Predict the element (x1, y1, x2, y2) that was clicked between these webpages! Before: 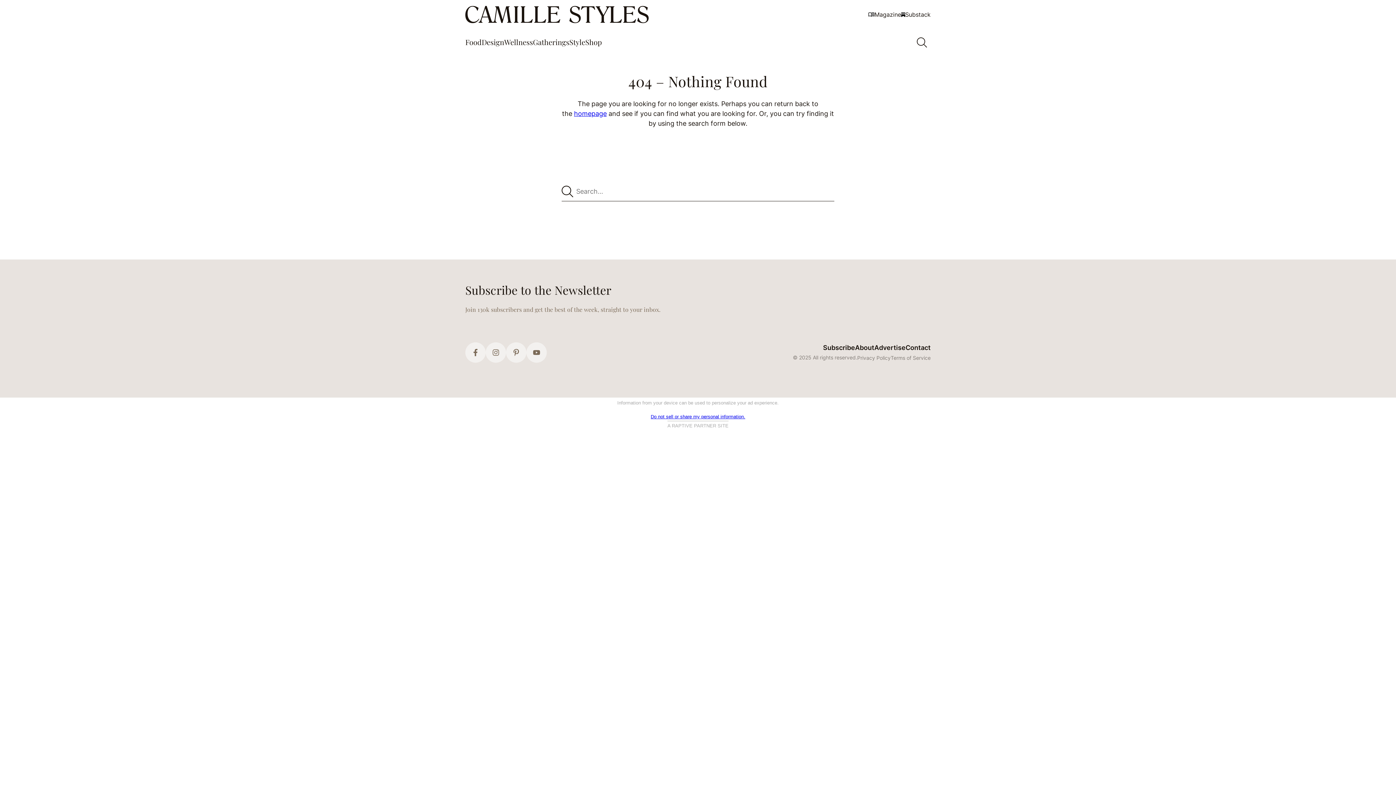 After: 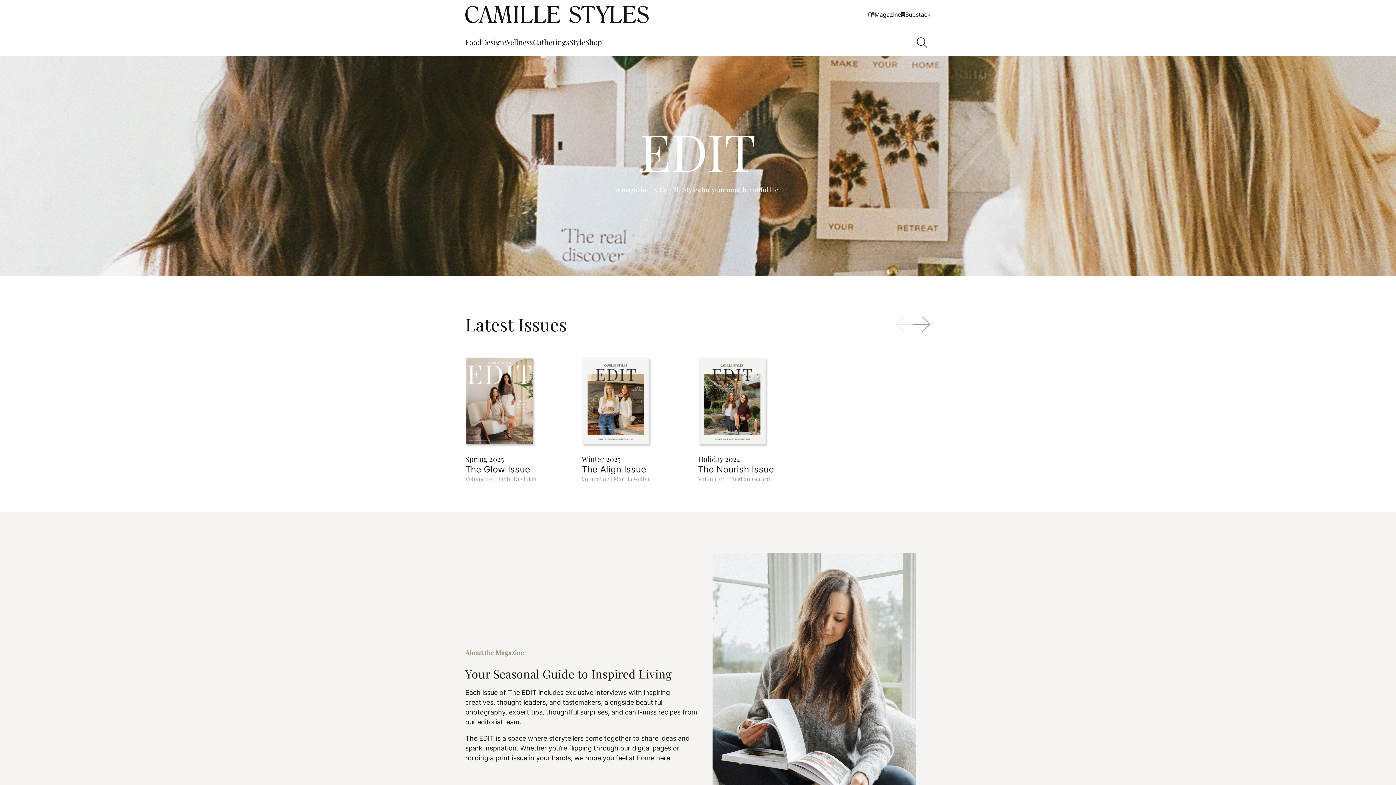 Action: bbox: (868, 11, 901, 17) label: Magazine